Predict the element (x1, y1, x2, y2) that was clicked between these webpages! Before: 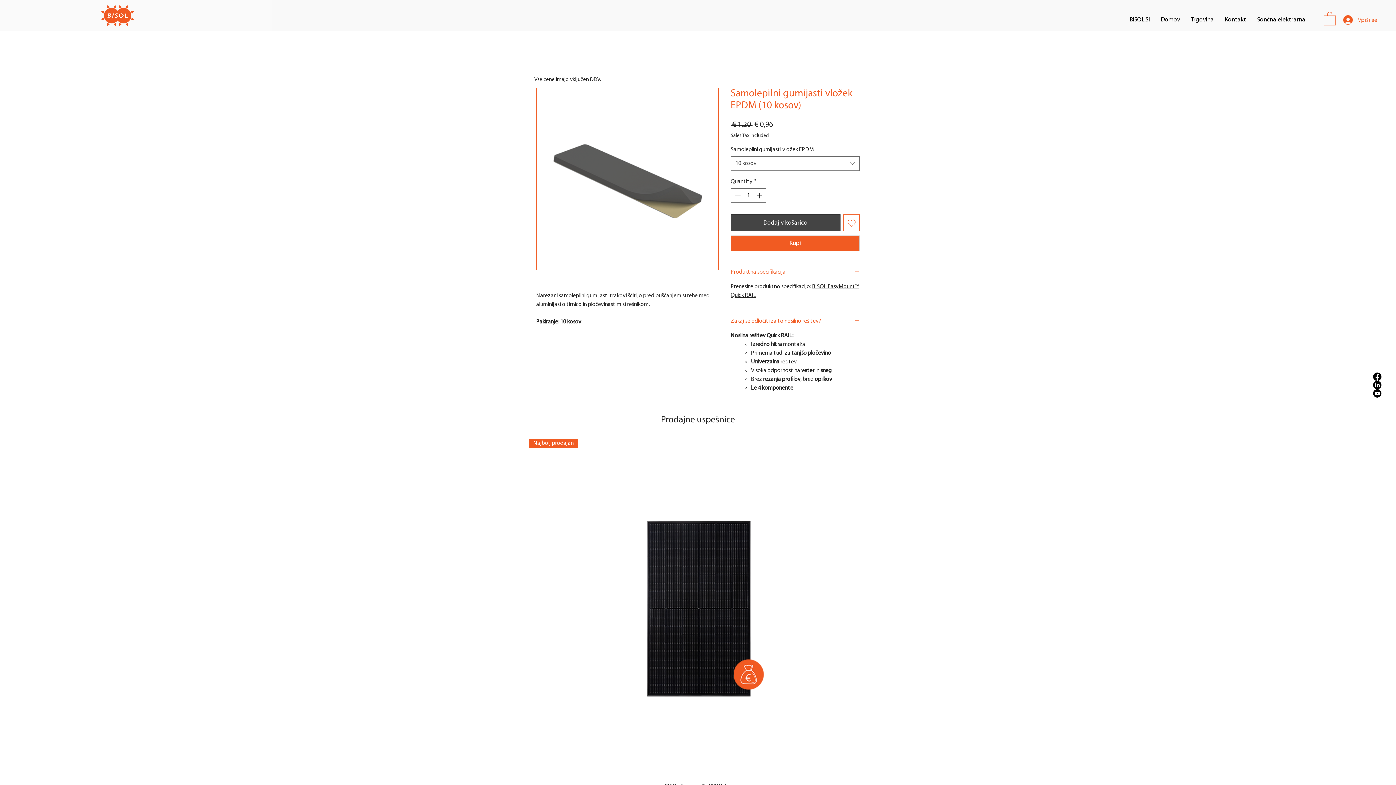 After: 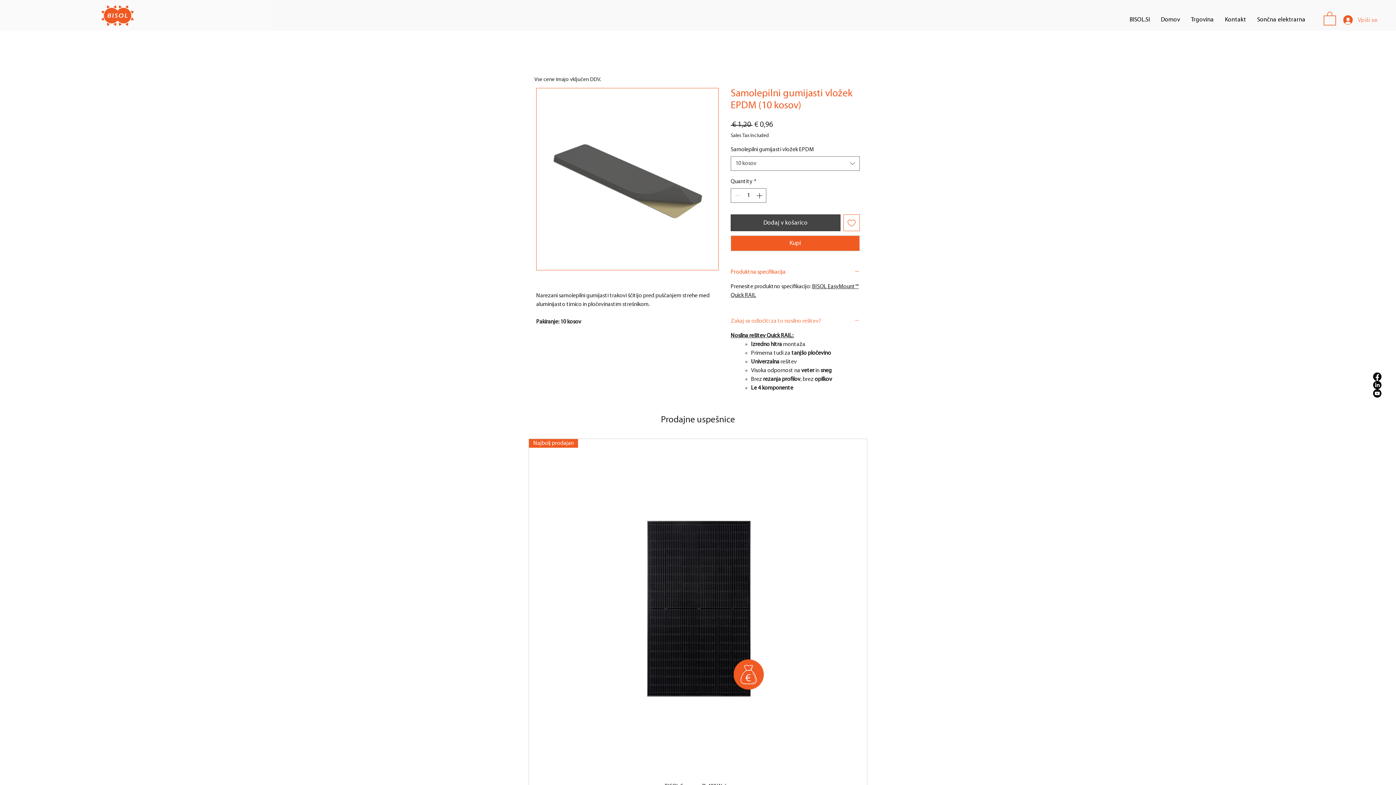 Action: bbox: (730, 317, 860, 325) label: Zakaj se odločiti za to nosilno rešitev?